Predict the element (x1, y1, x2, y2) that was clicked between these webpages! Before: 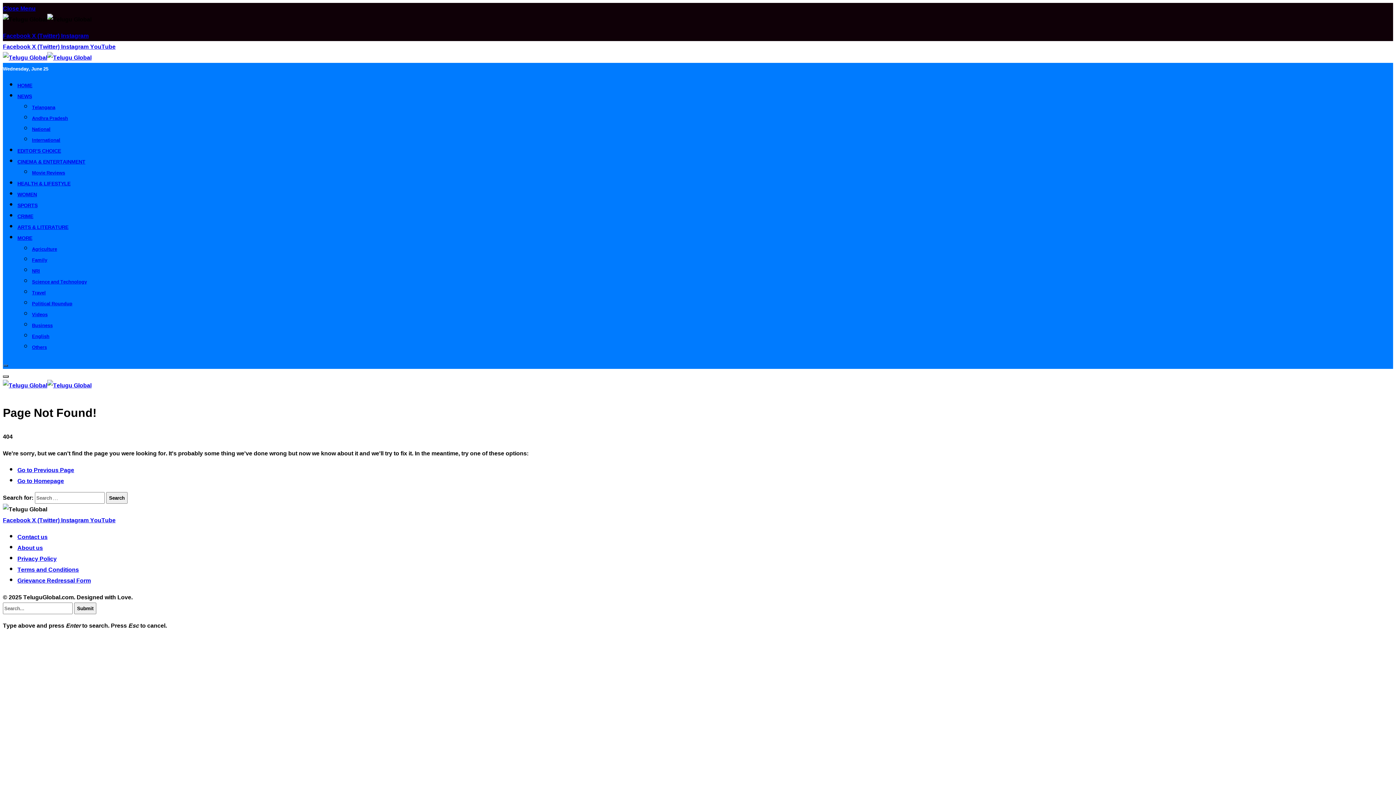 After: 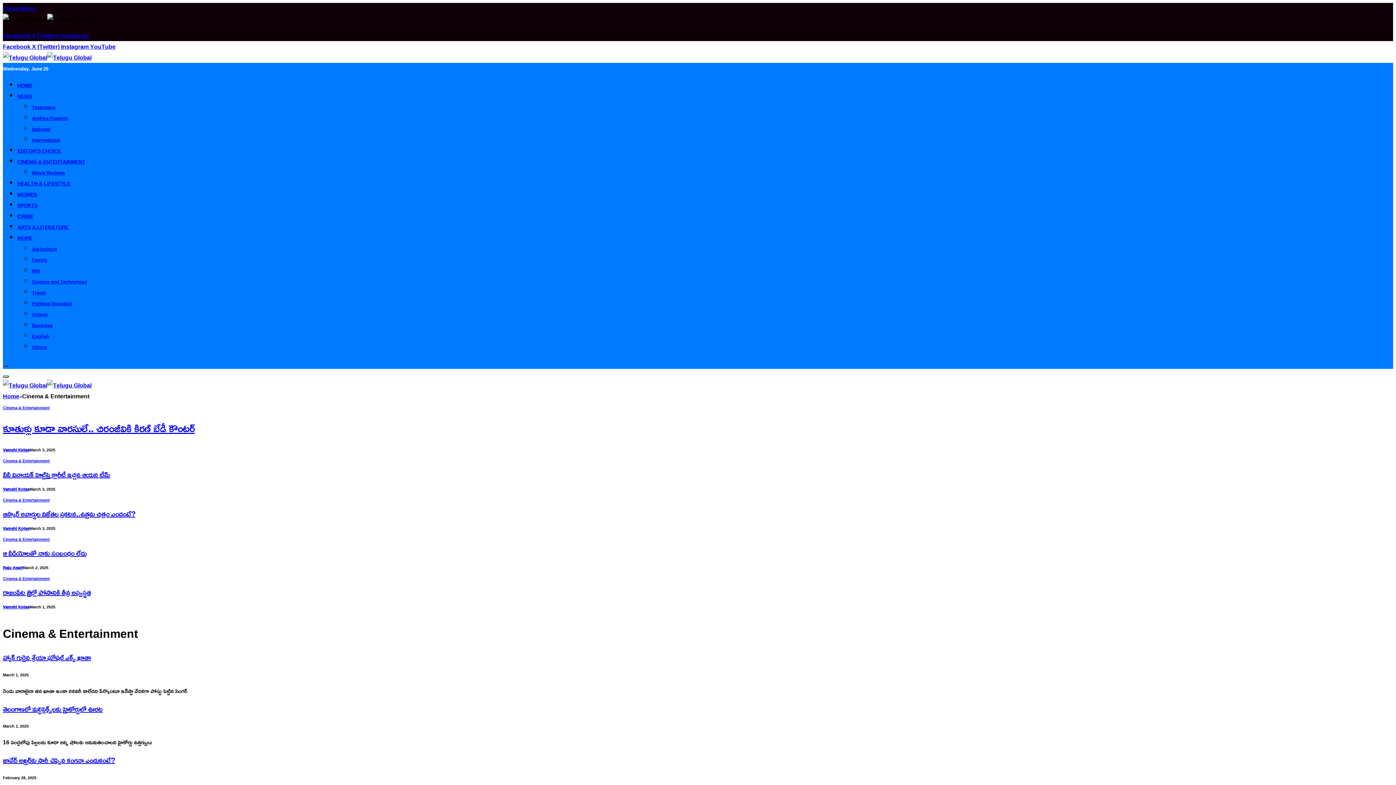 Action: label: CINEMA & ENTERTAINMENT bbox: (17, 156, 85, 166)